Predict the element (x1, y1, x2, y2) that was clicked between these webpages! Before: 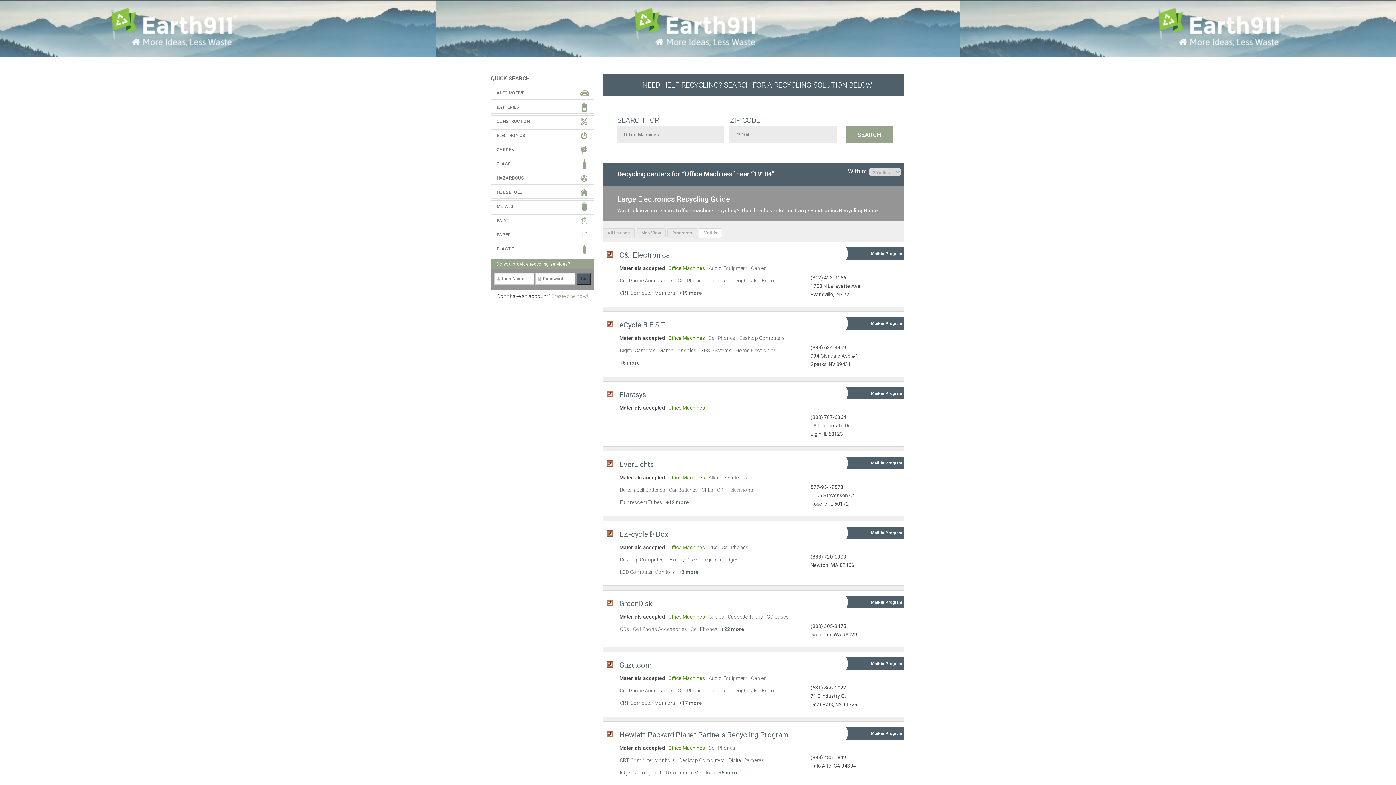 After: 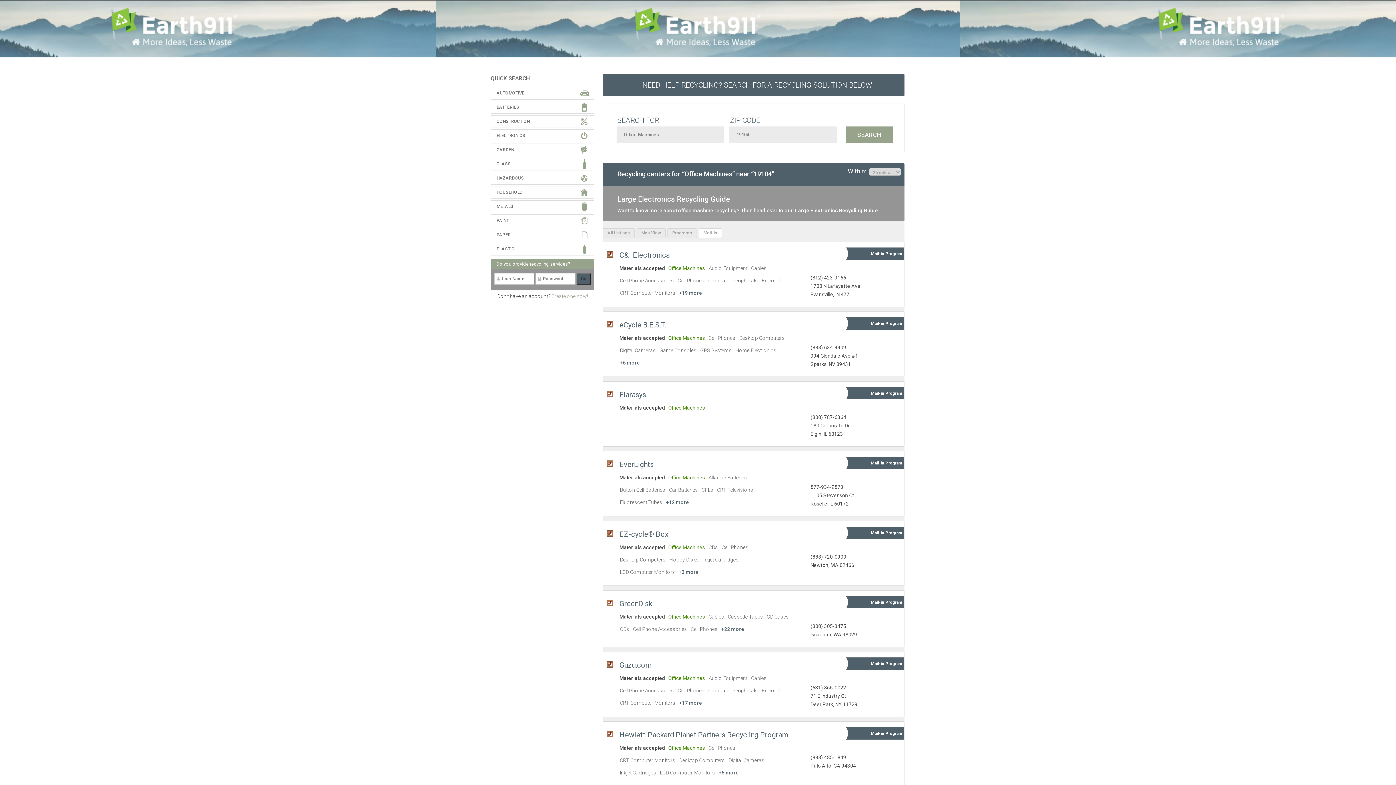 Action: bbox: (698, 228, 722, 238) label: Mail-In